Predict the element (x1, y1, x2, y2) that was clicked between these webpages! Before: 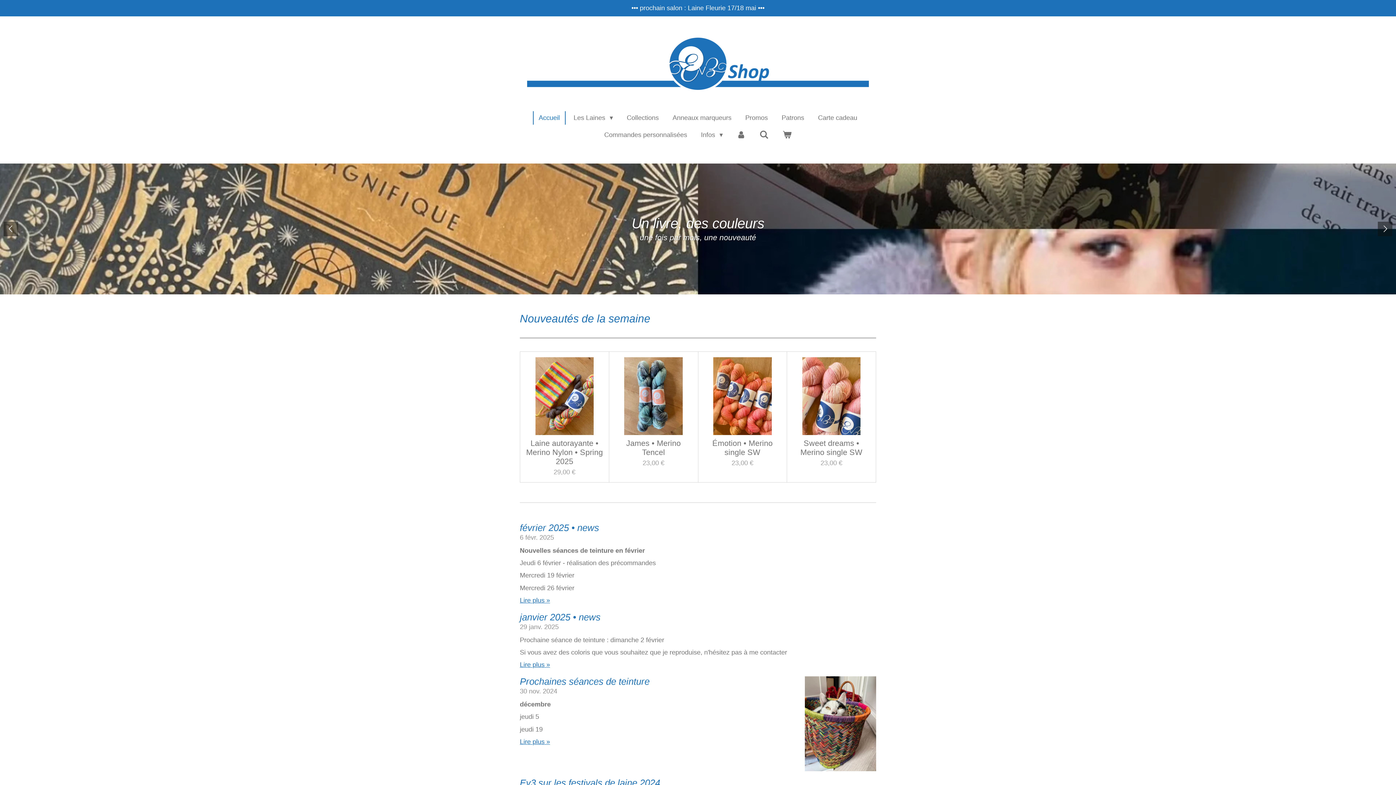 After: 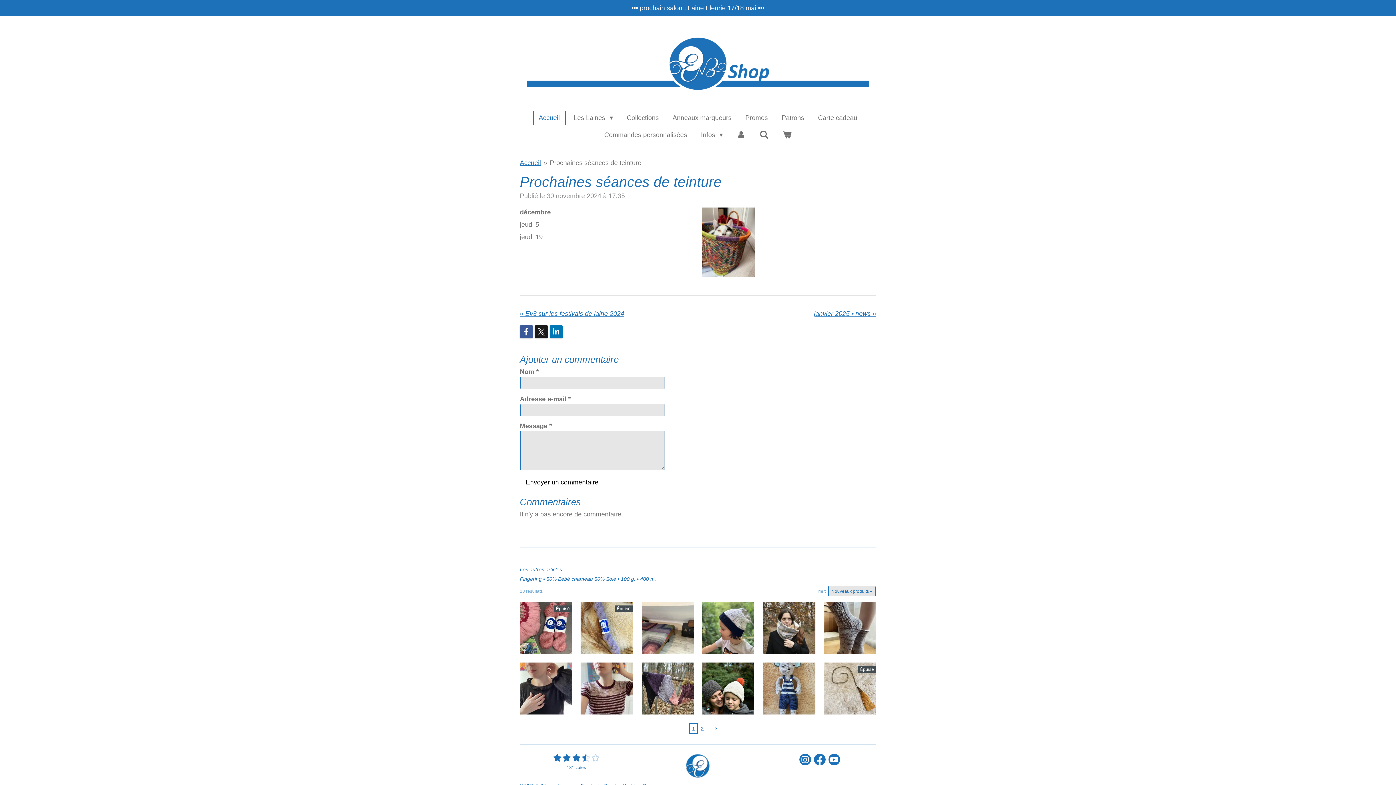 Action: bbox: (805, 676, 876, 771)